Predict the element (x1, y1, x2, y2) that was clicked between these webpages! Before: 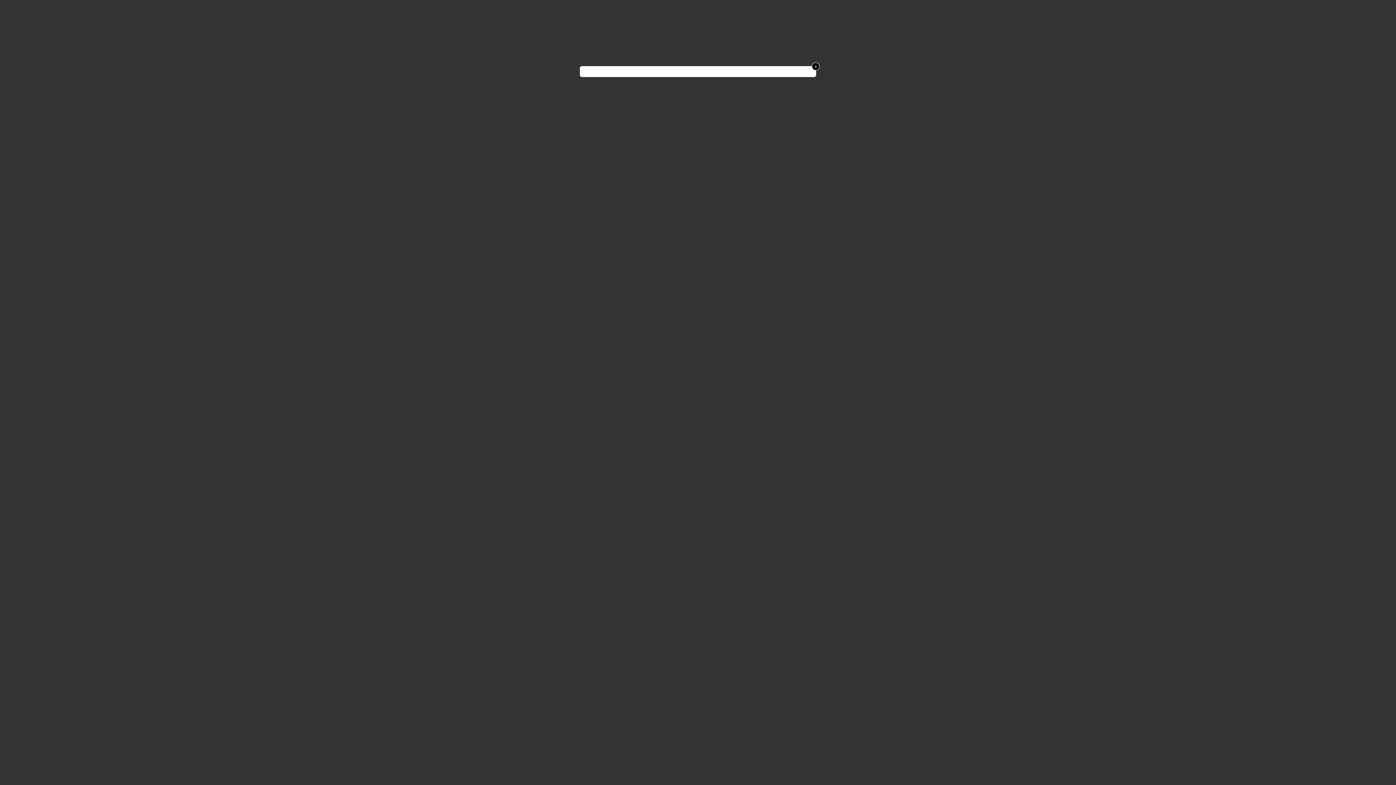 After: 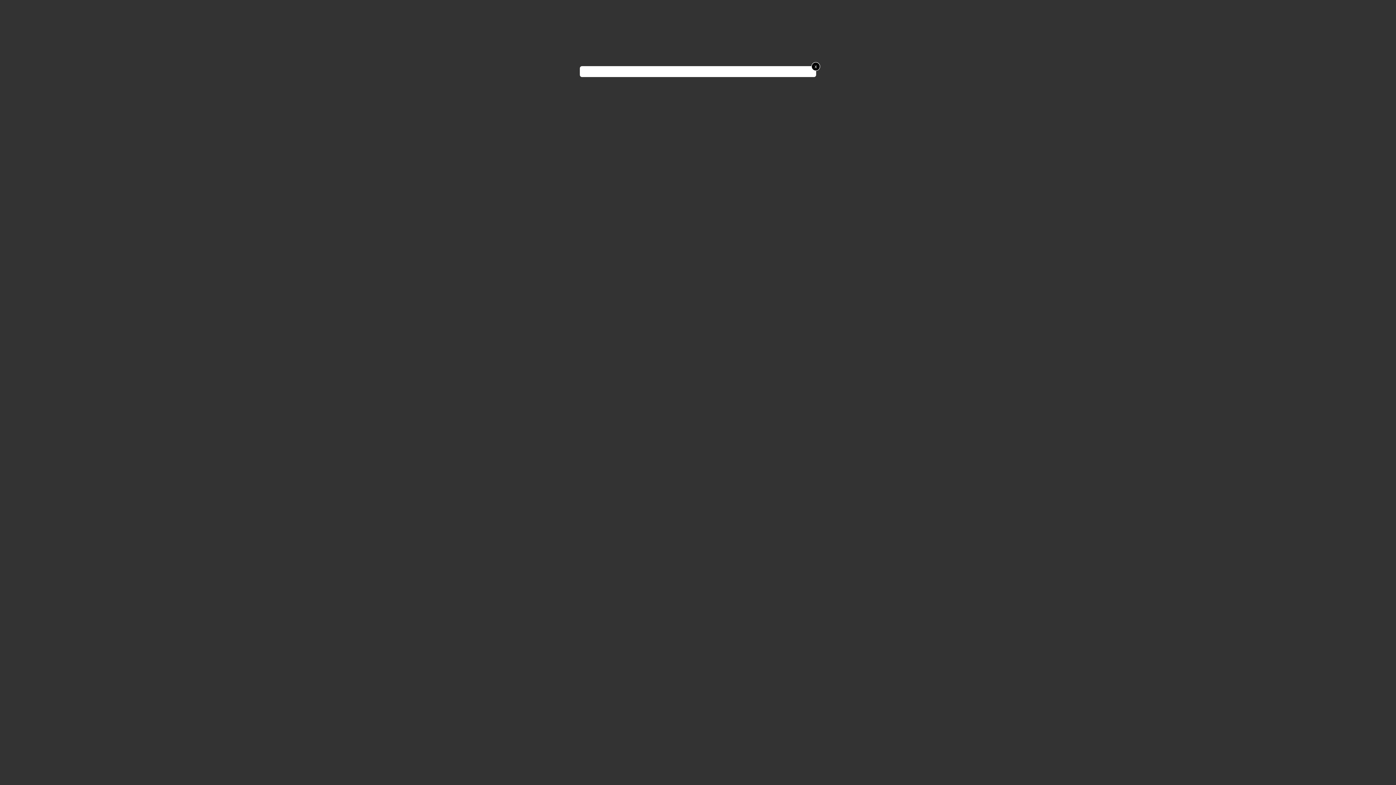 Action: bbox: (812, 62, 820, 70) label: x